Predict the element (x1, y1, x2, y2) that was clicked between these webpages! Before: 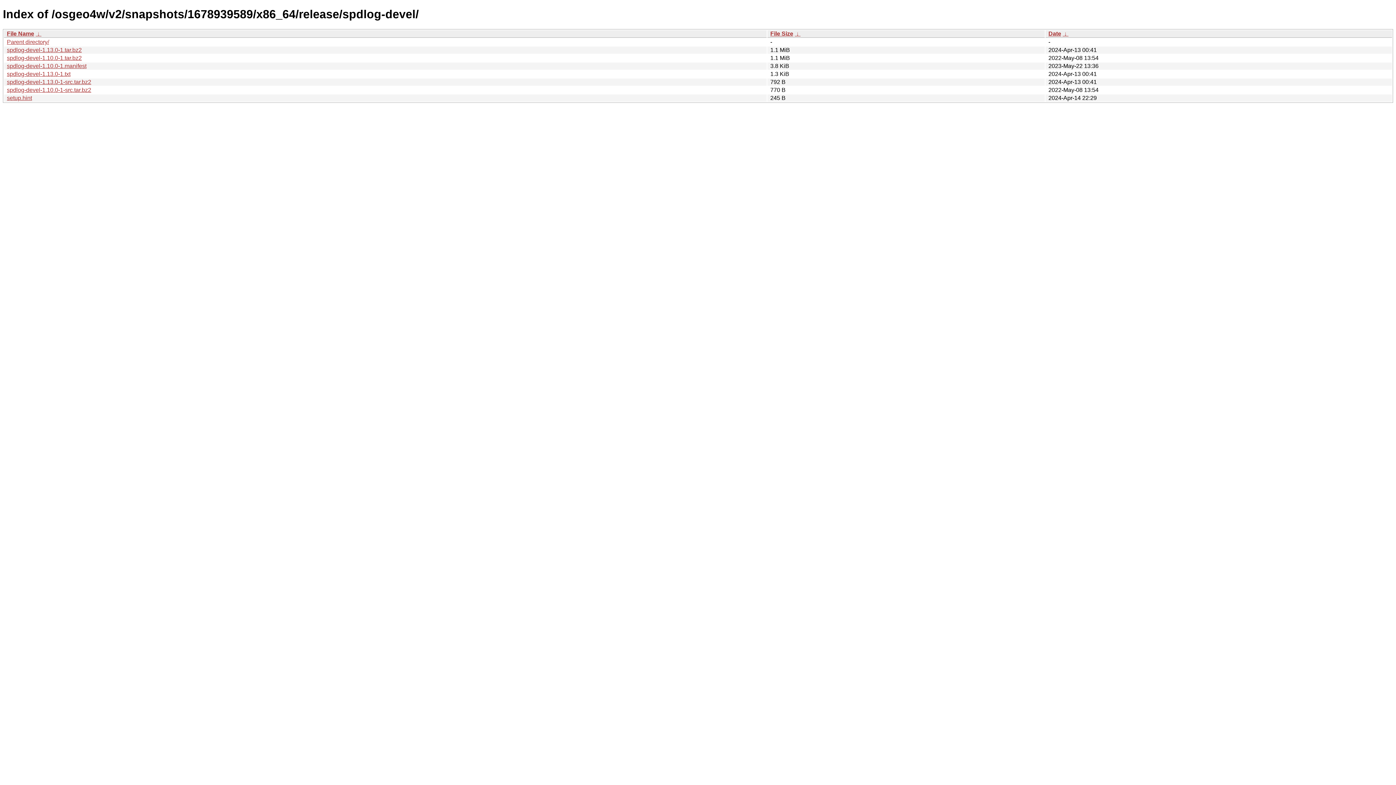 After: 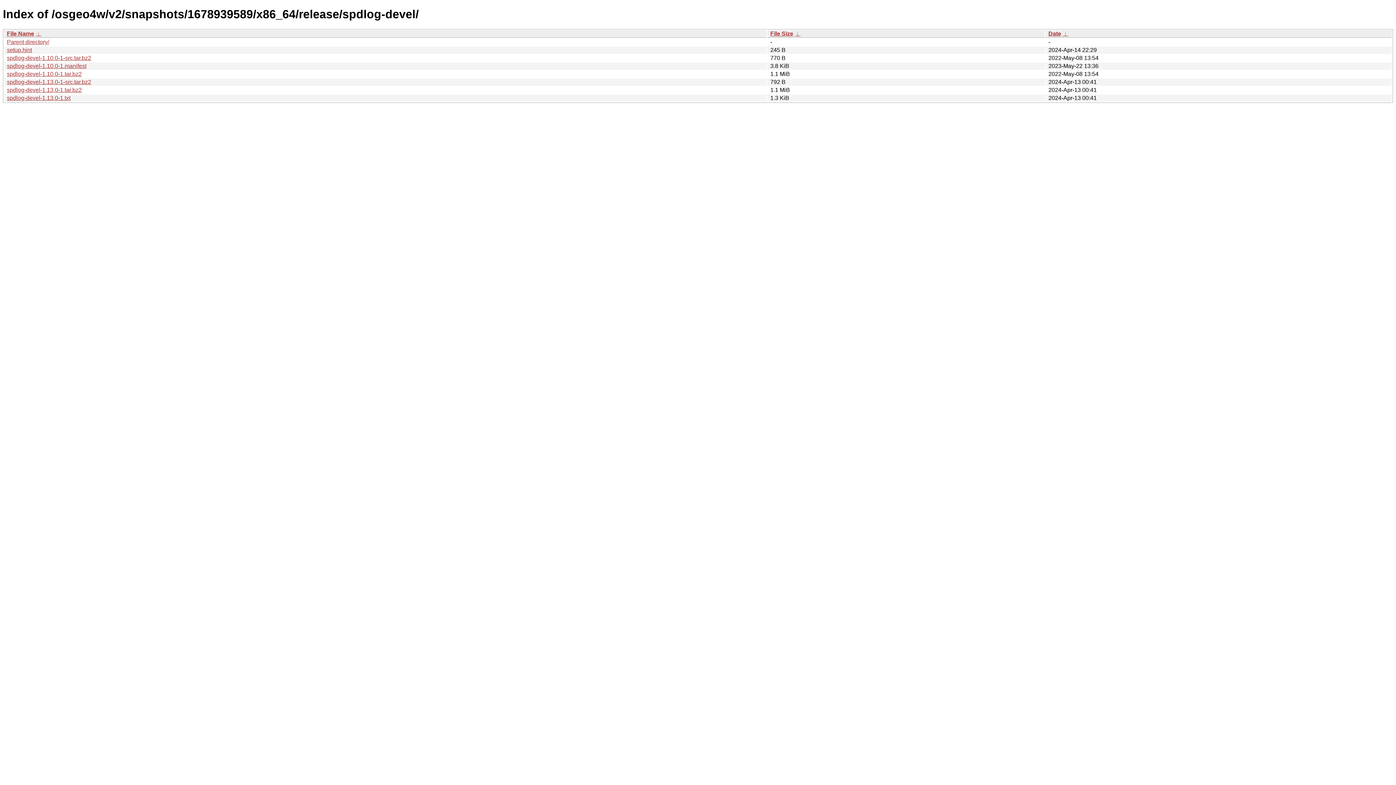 Action: label: File Name bbox: (6, 30, 34, 36)